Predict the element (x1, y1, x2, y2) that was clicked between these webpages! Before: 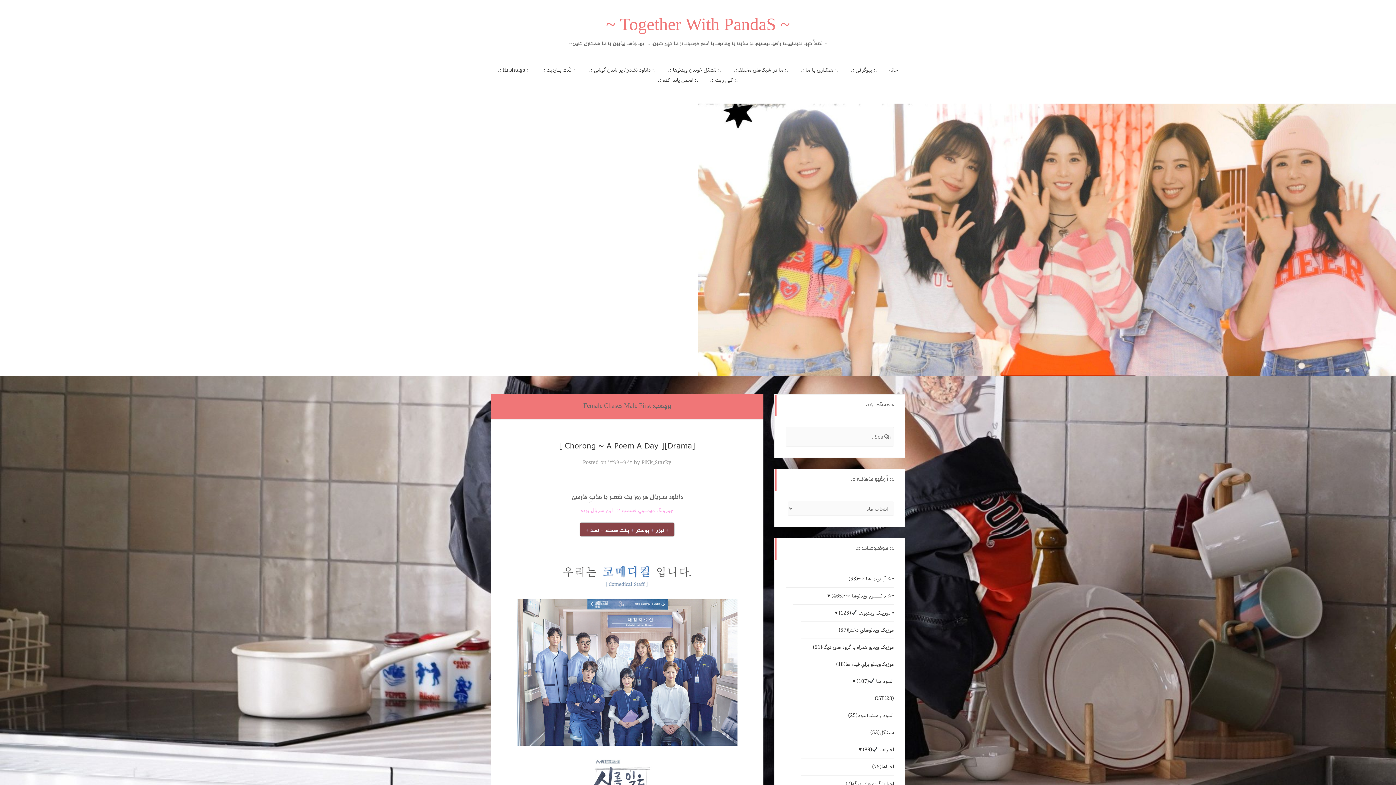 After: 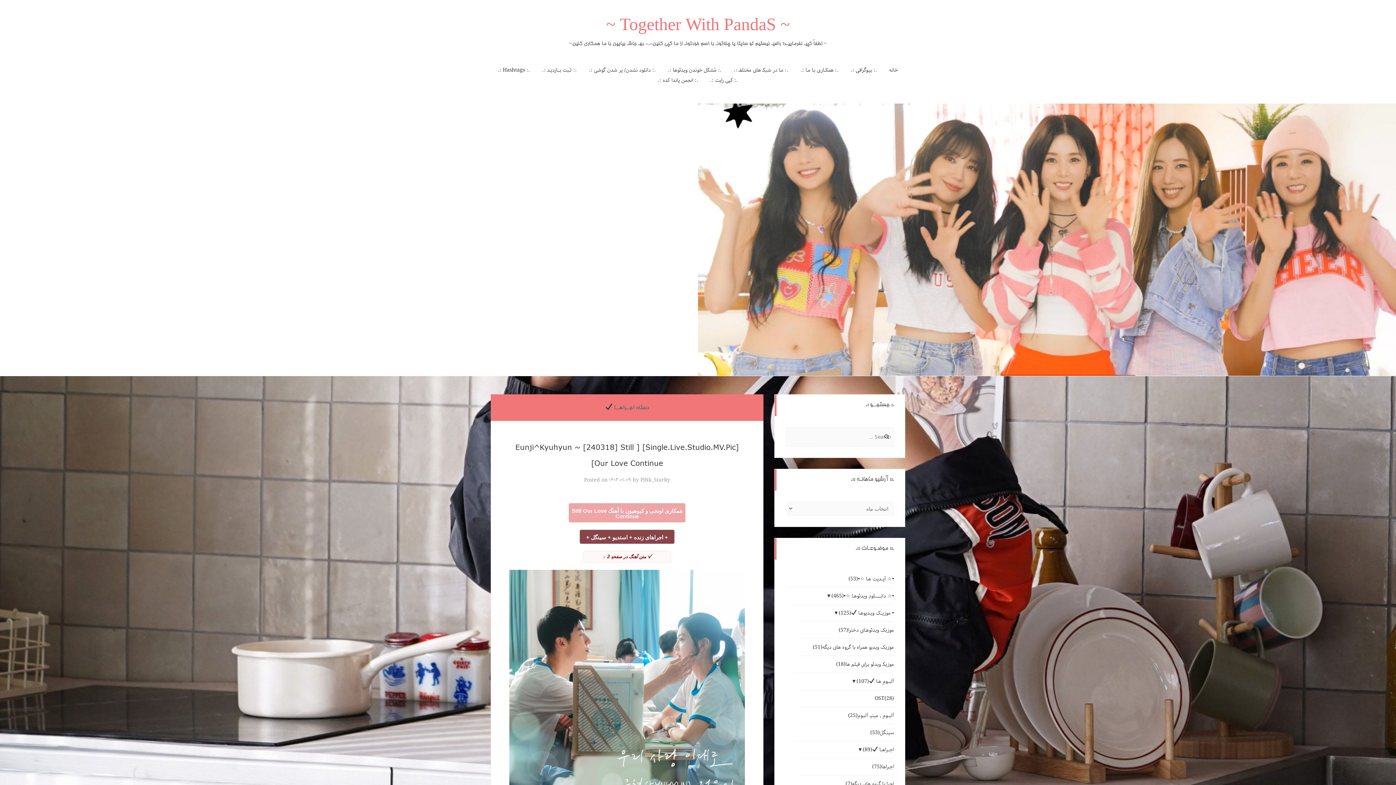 Action: bbox: (862, 745, 894, 755) label: اجــراهــا (89)